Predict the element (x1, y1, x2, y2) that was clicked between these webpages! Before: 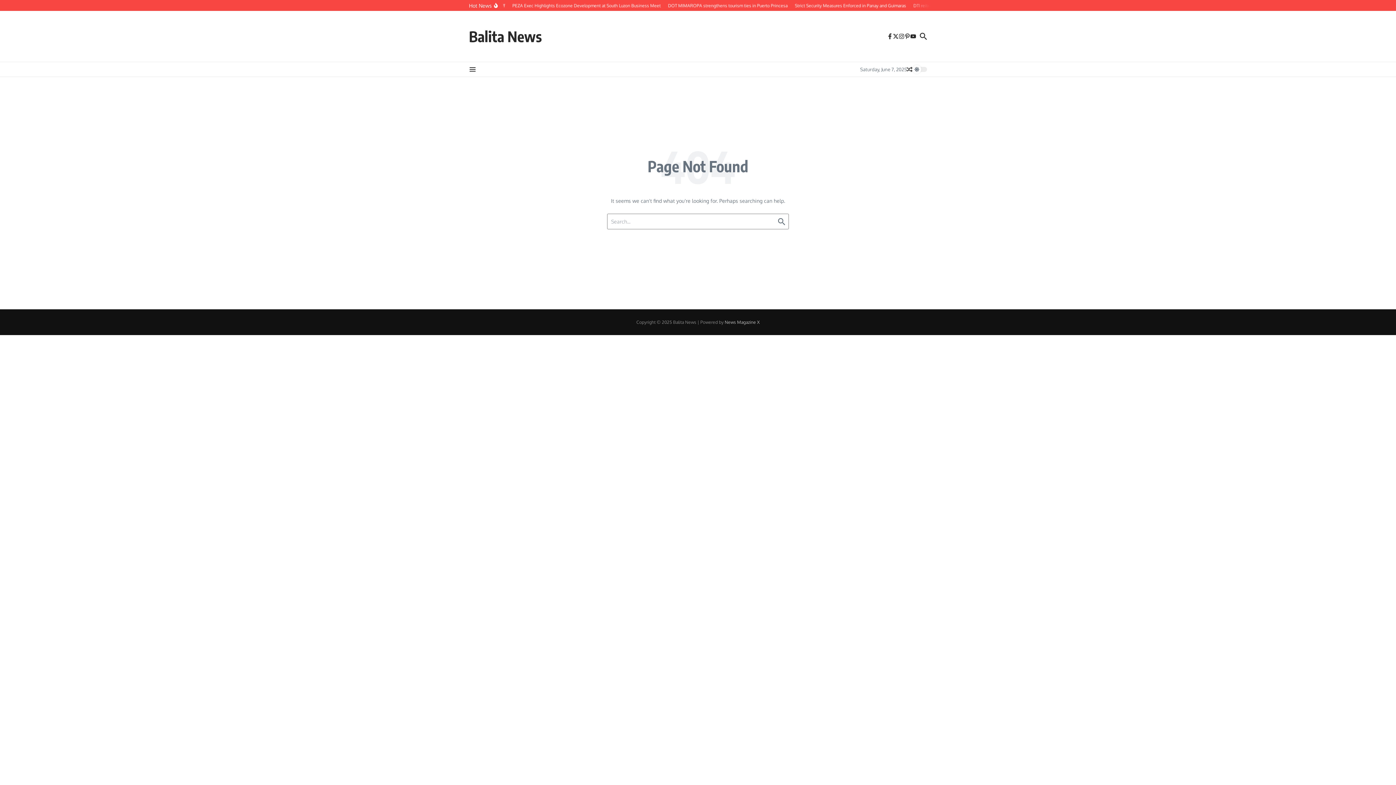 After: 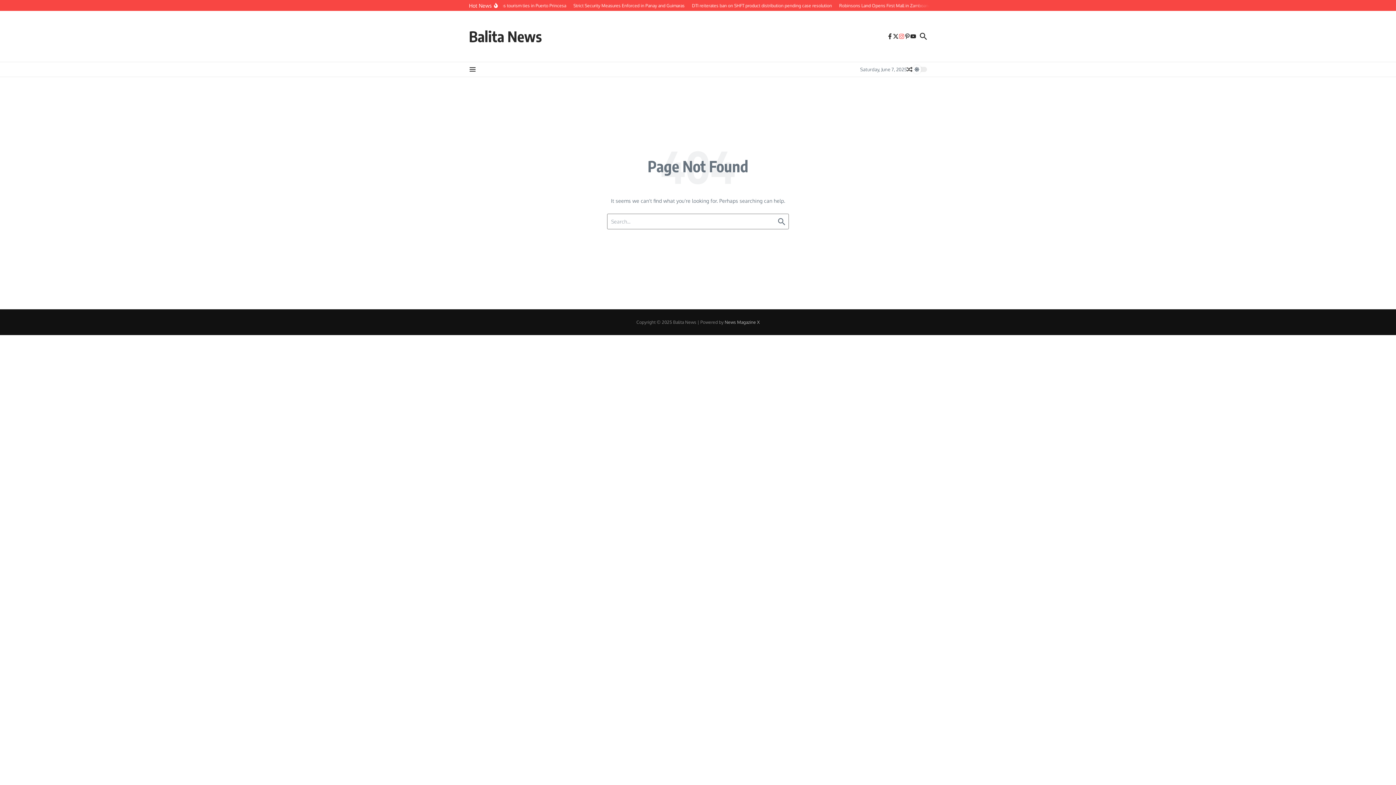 Action: bbox: (898, 33, 904, 39)